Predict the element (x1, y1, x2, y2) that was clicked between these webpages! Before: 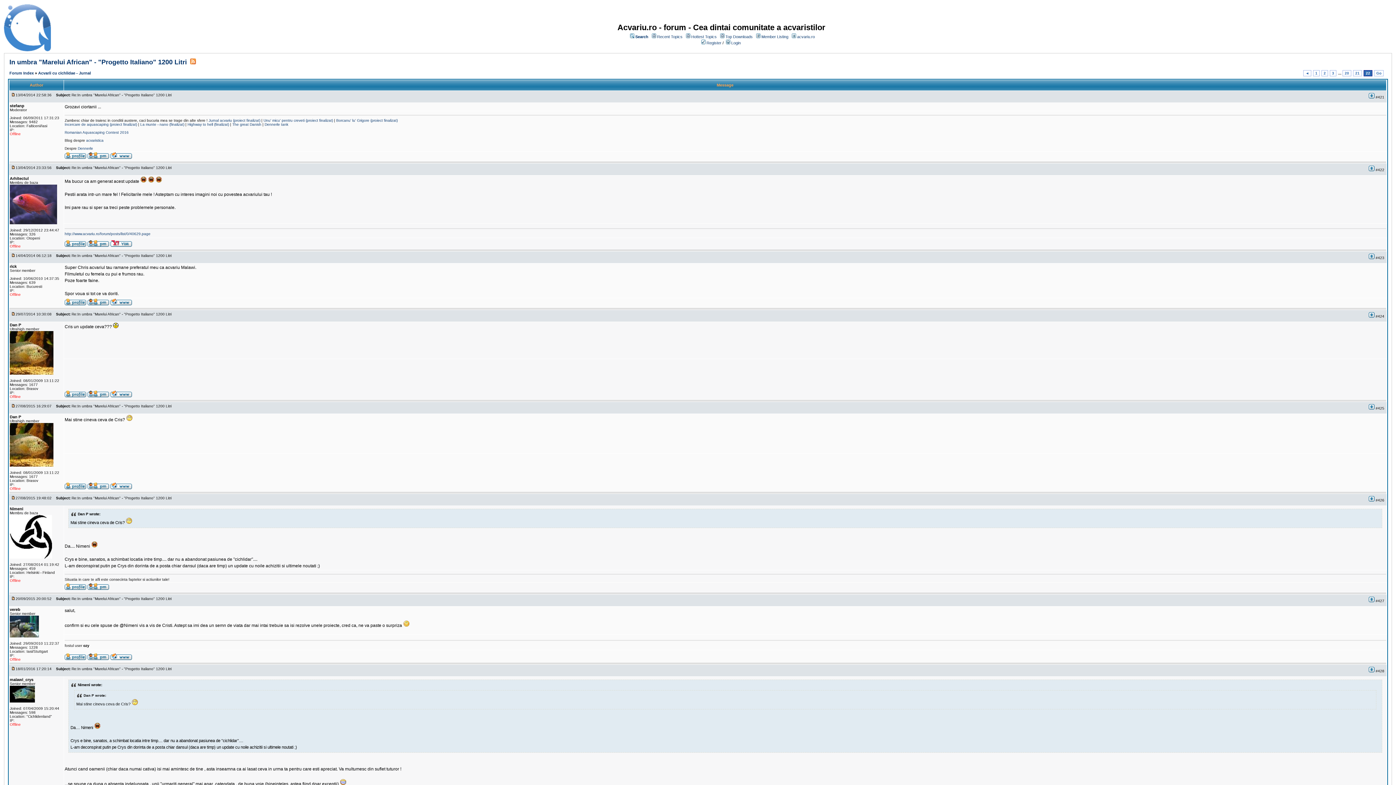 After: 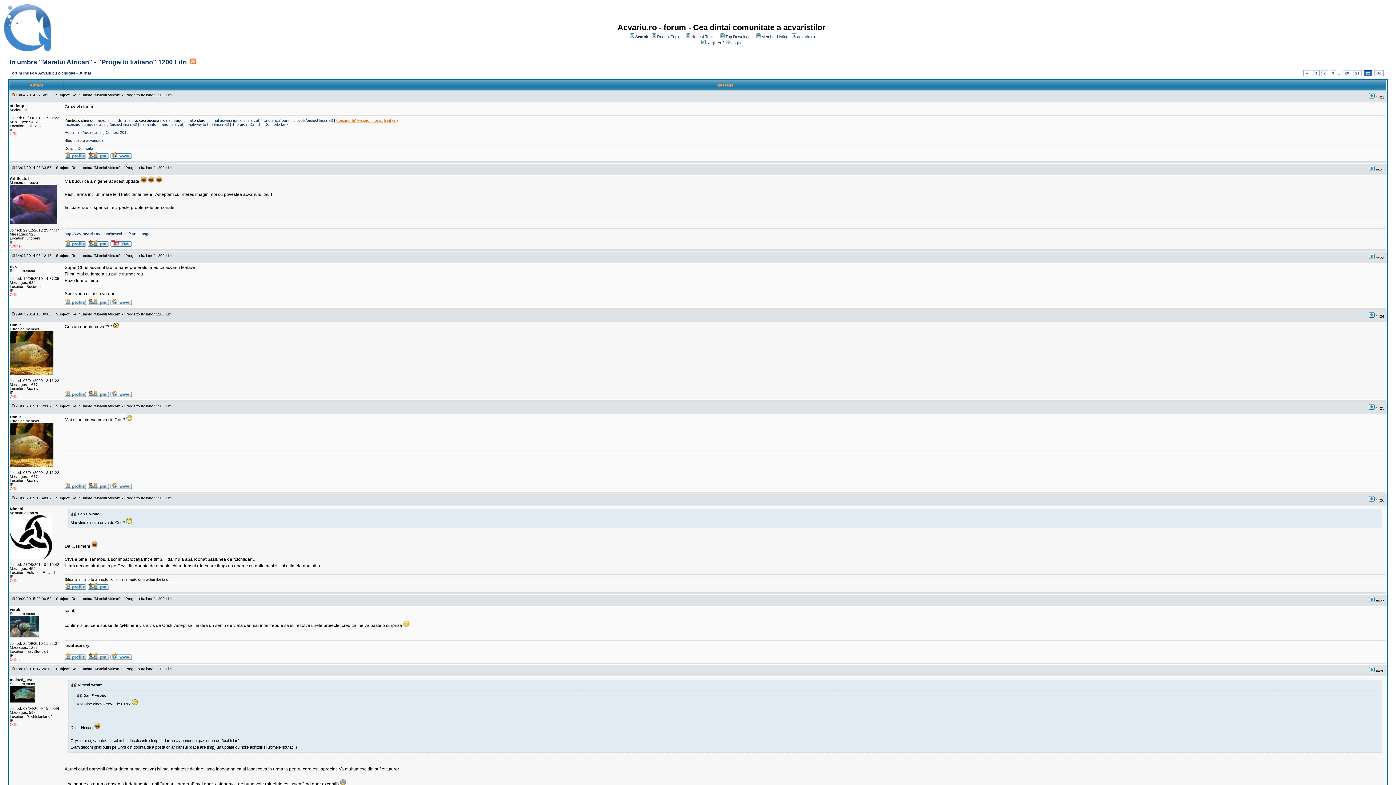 Action: bbox: (336, 118, 397, 122) label: Borcanu' lu' Grigore (proiect finalizat)